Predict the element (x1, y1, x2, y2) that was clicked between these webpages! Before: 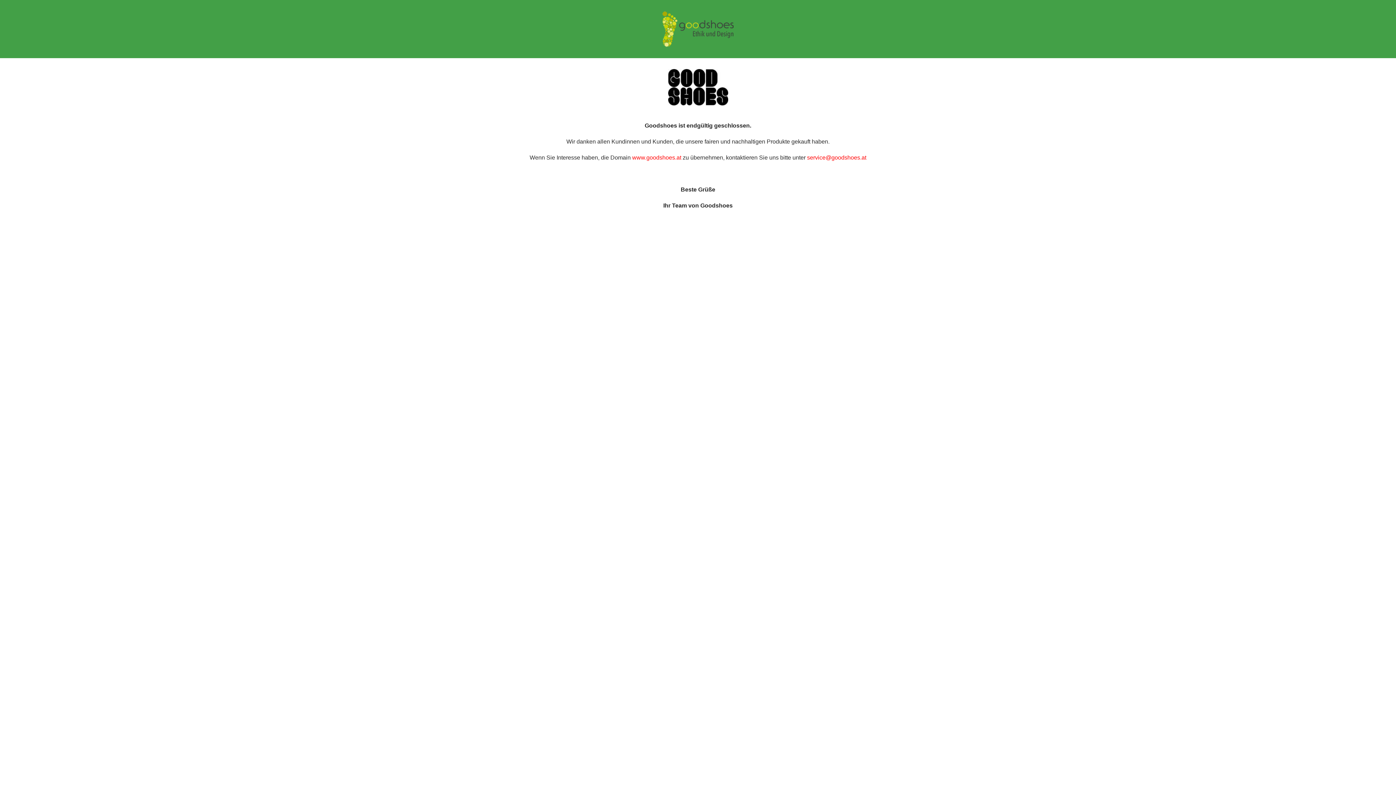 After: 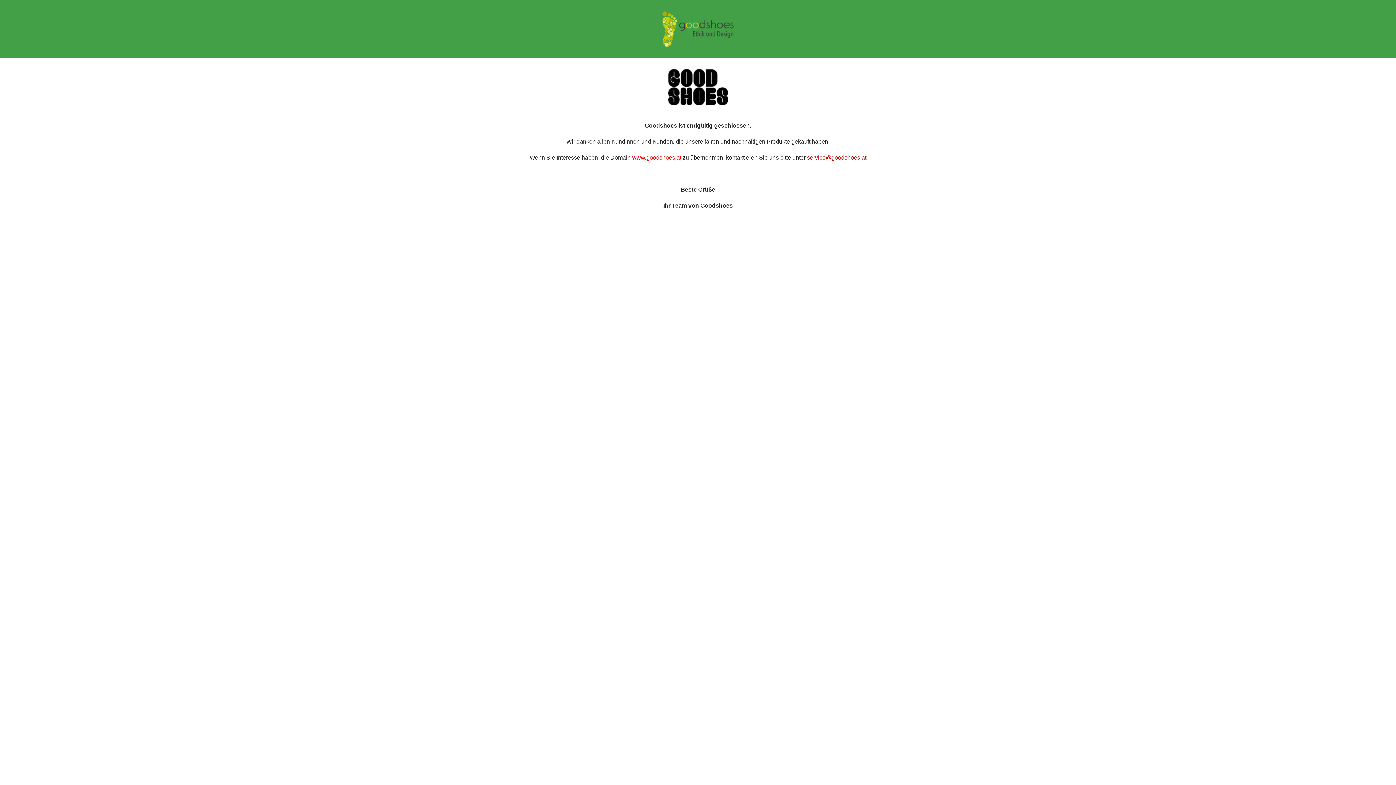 Action: label: service@goodshoes.at bbox: (807, 154, 866, 160)